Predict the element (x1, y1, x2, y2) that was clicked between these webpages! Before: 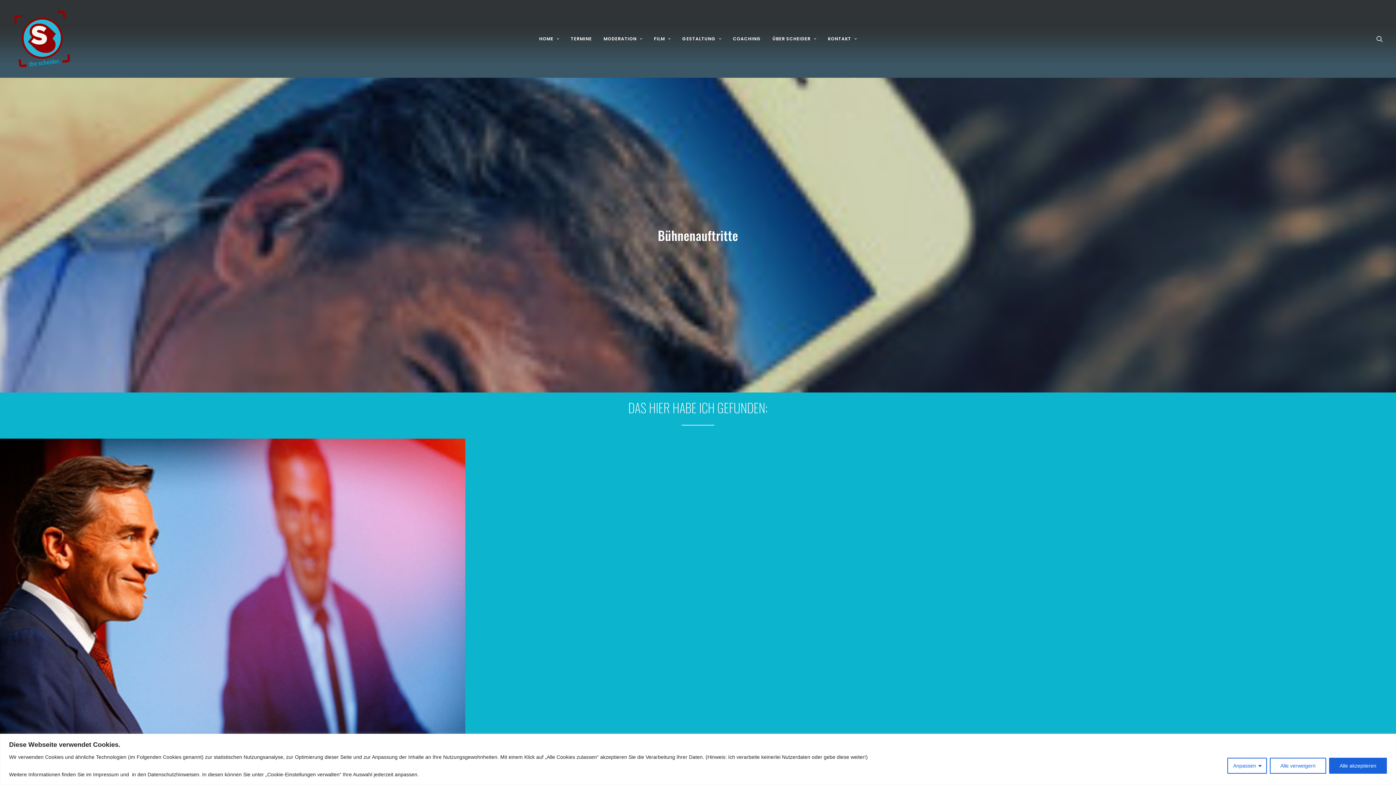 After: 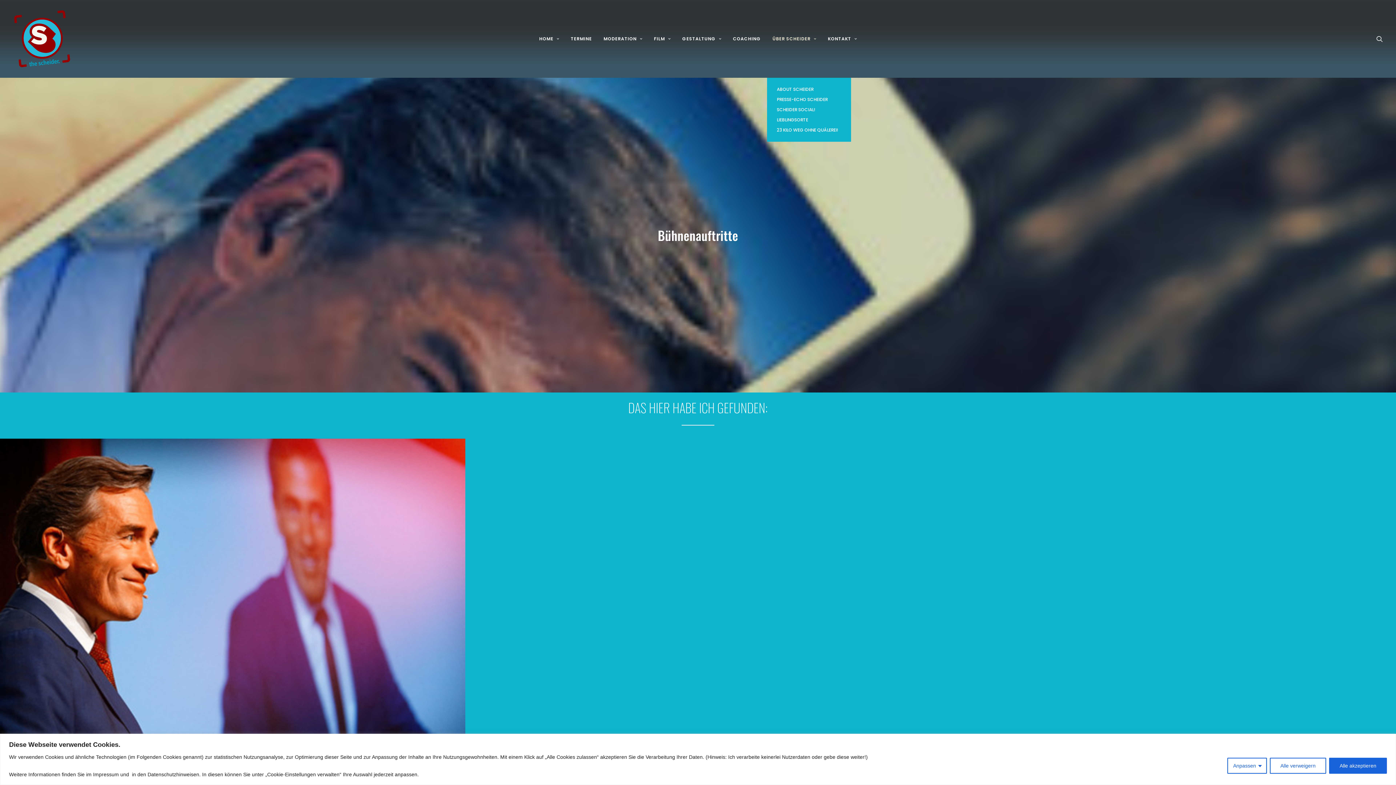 Action: bbox: (767, 0, 821, 77) label: ÜBER SCHEIDER